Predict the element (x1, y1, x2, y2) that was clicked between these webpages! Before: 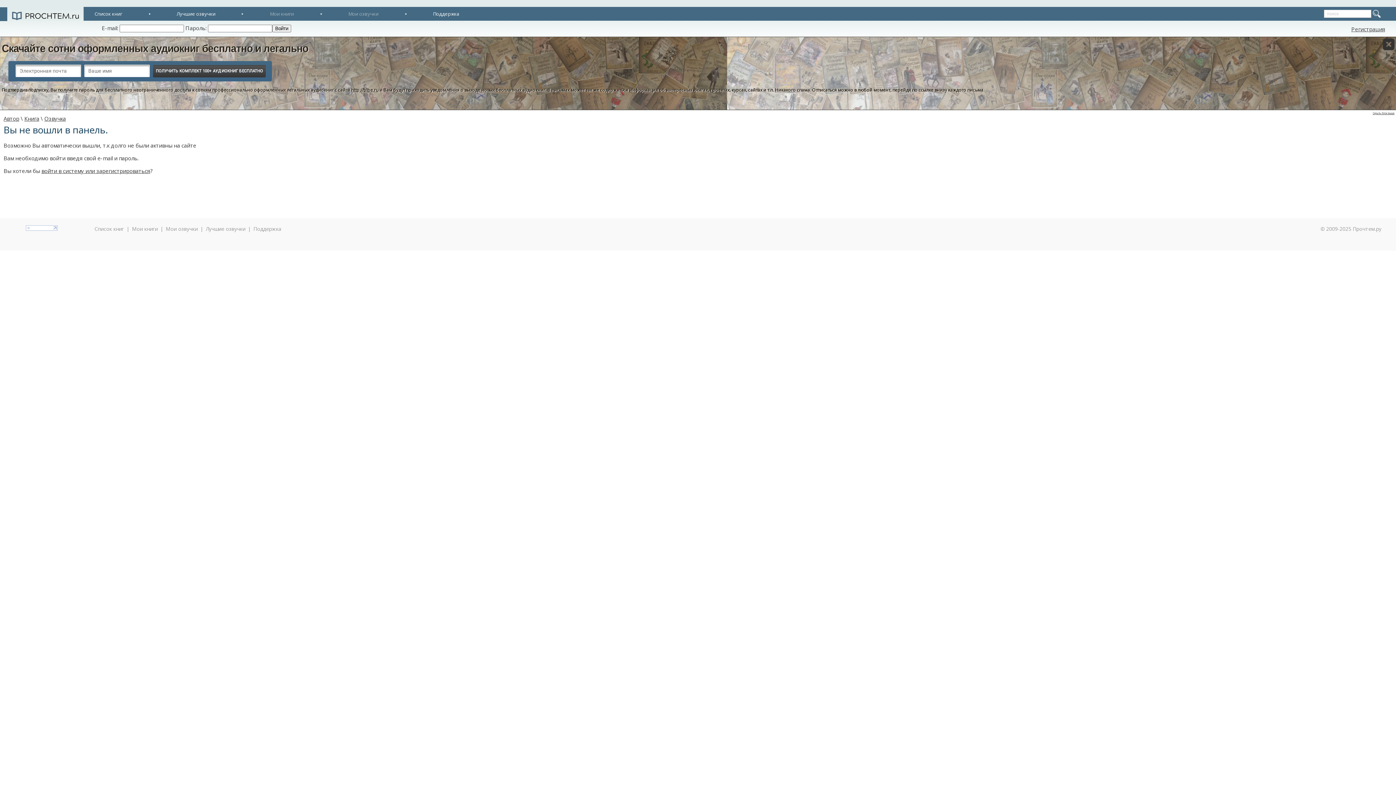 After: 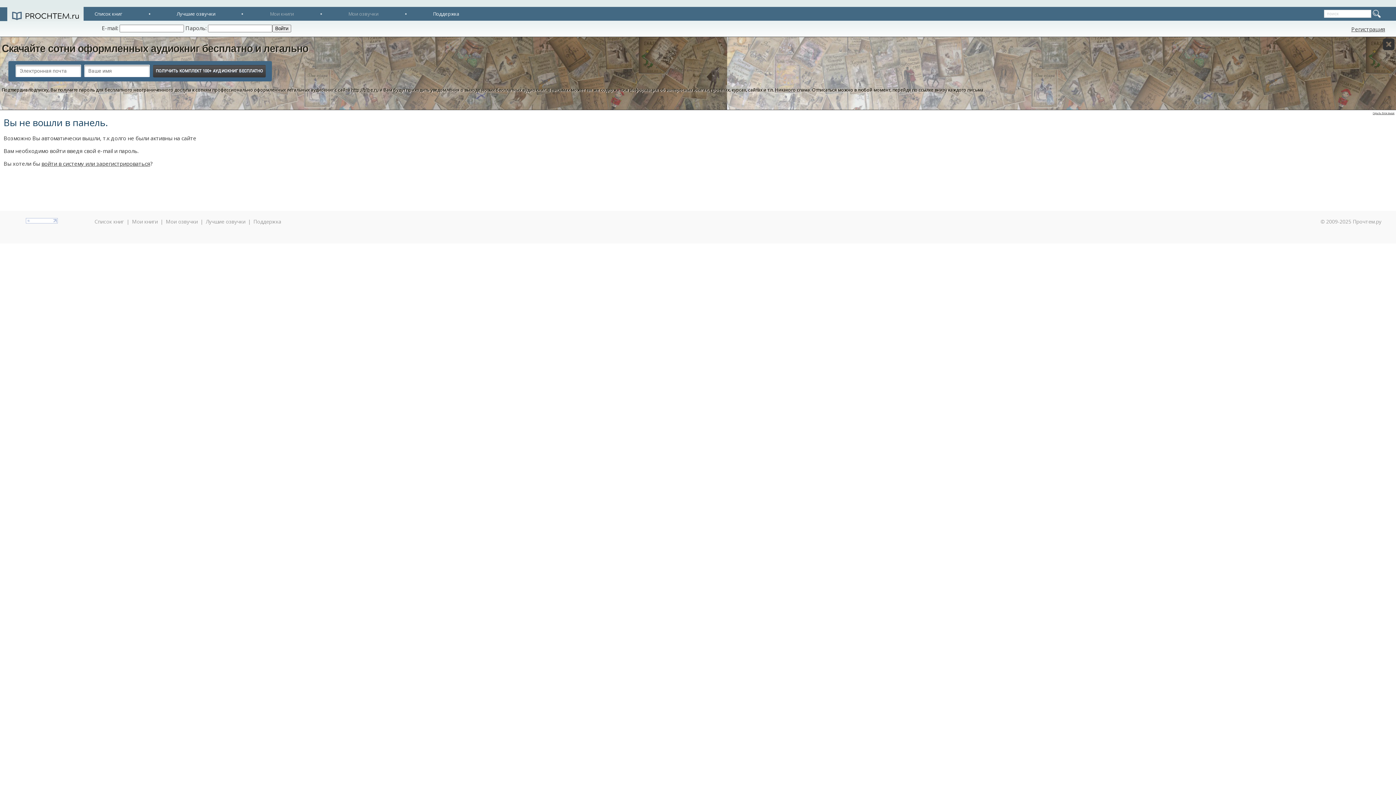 Action: bbox: (348, 10, 378, 17) label: Мои озвучки